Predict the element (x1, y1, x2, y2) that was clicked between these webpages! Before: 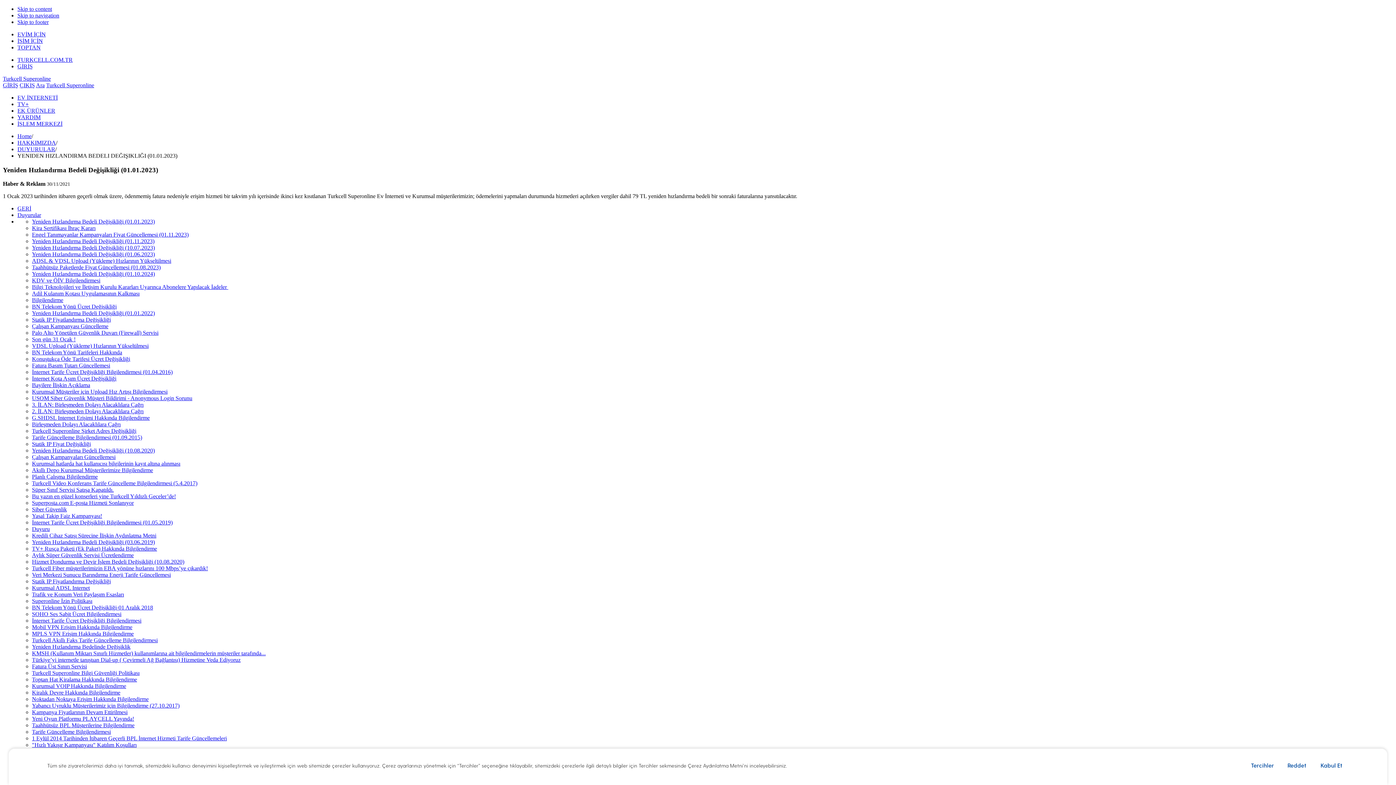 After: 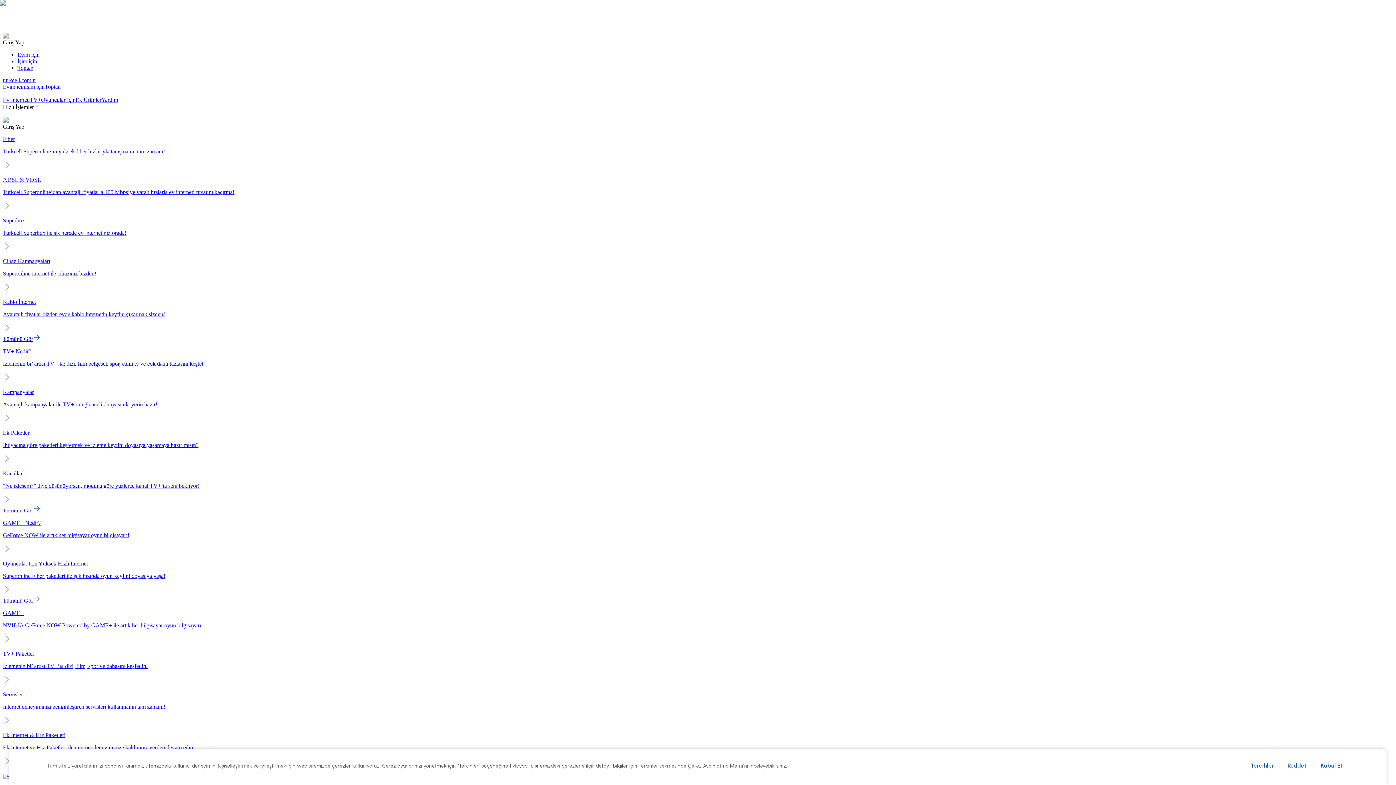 Action: label: GİRİŞ bbox: (2, 82, 18, 88)